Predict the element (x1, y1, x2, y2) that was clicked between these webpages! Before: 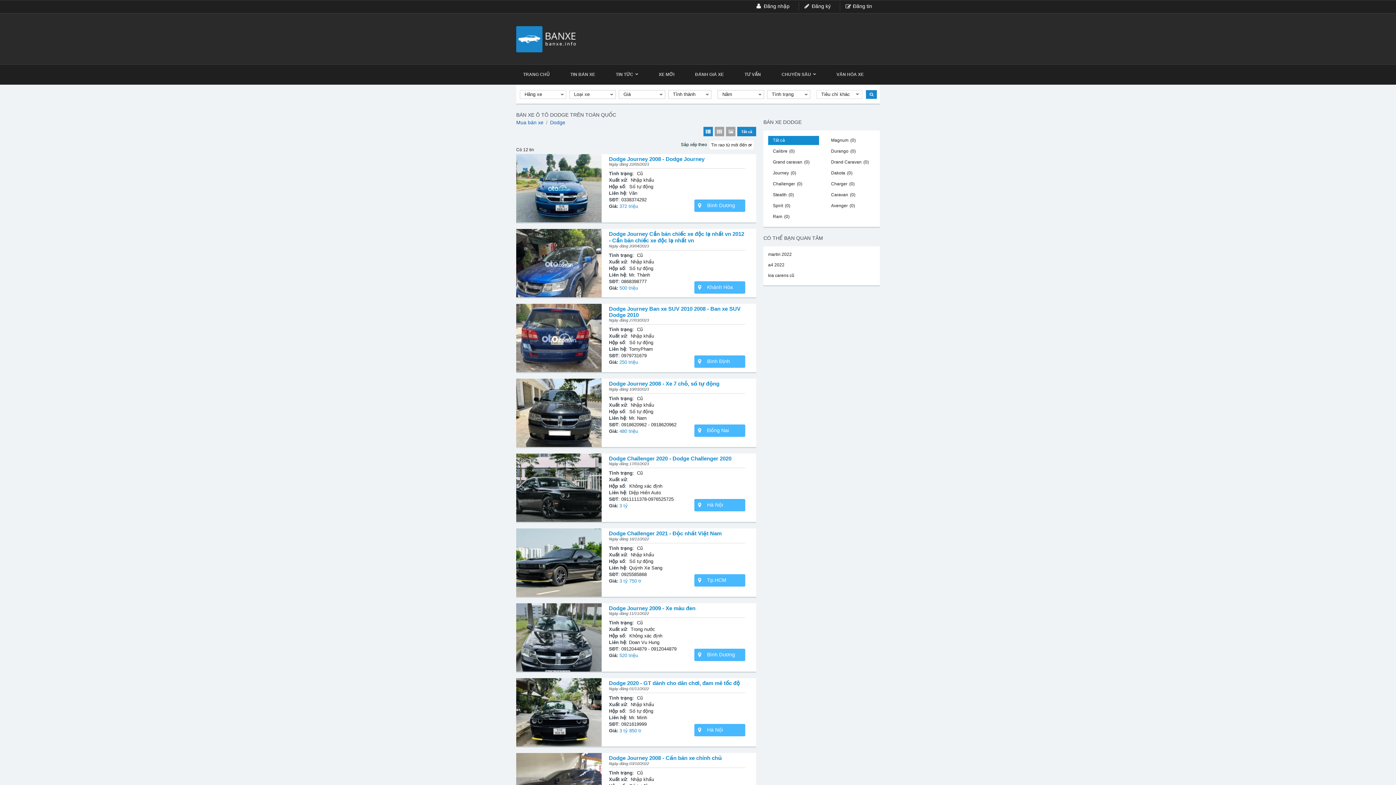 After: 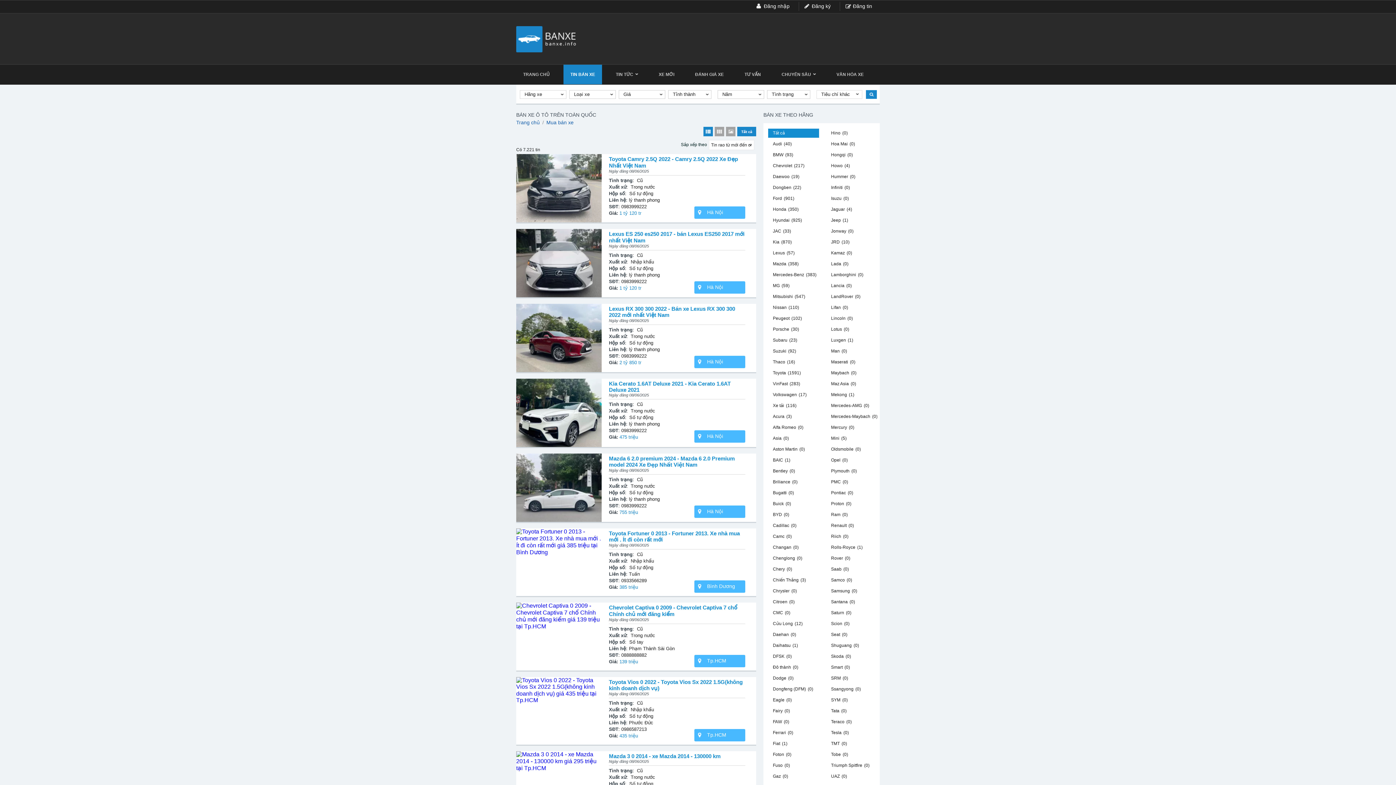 Action: bbox: (516, 119, 543, 125) label: Mua bán xe